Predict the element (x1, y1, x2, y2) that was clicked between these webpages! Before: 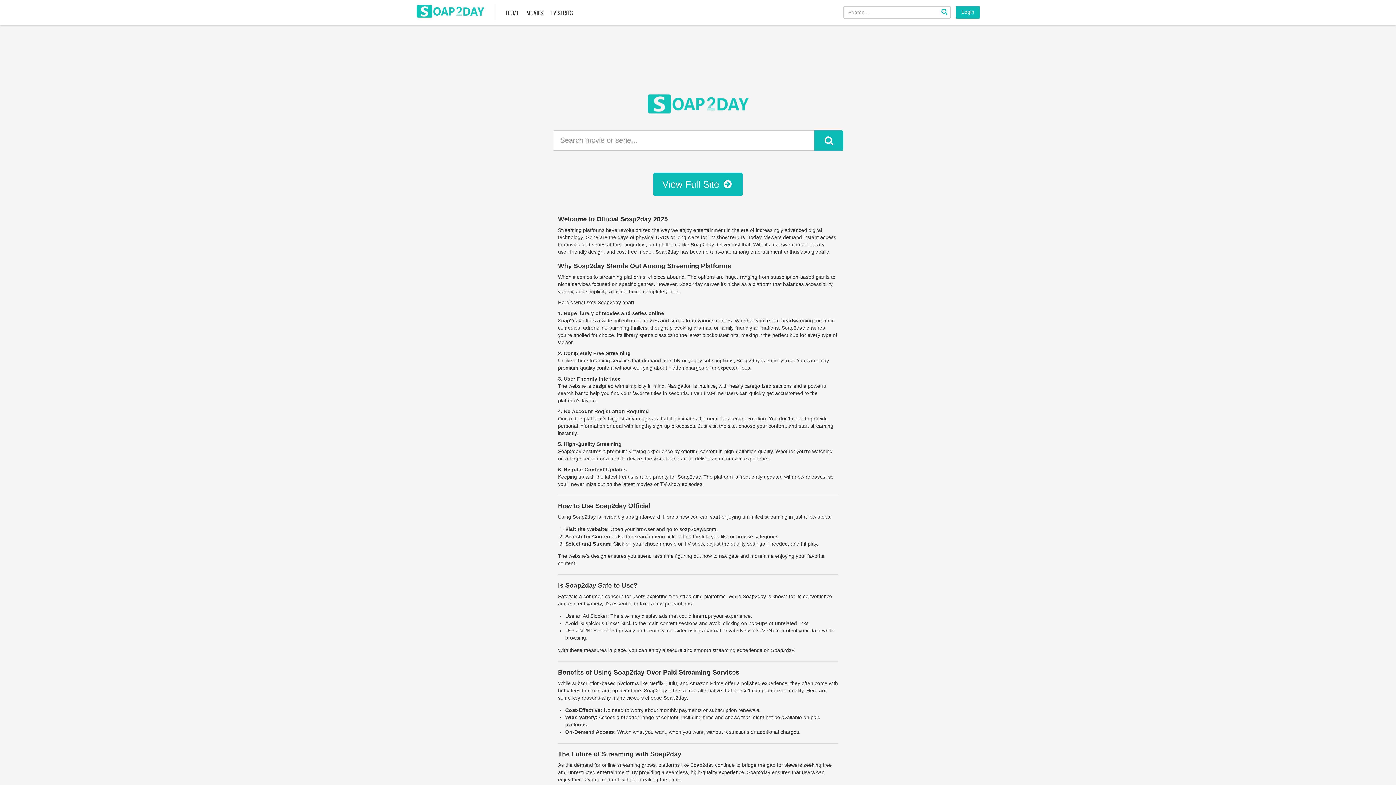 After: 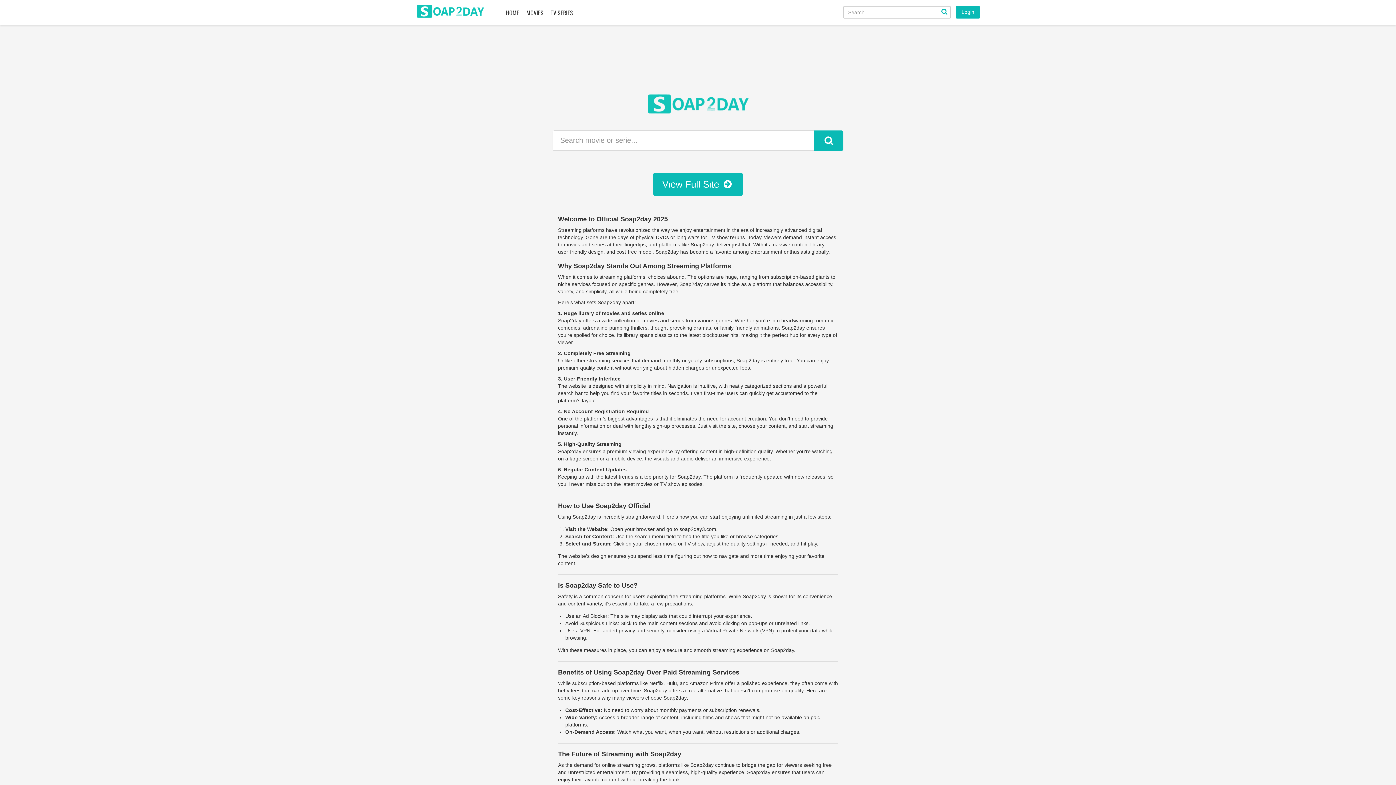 Action: bbox: (416, 2, 484, 20) label: Soap2day